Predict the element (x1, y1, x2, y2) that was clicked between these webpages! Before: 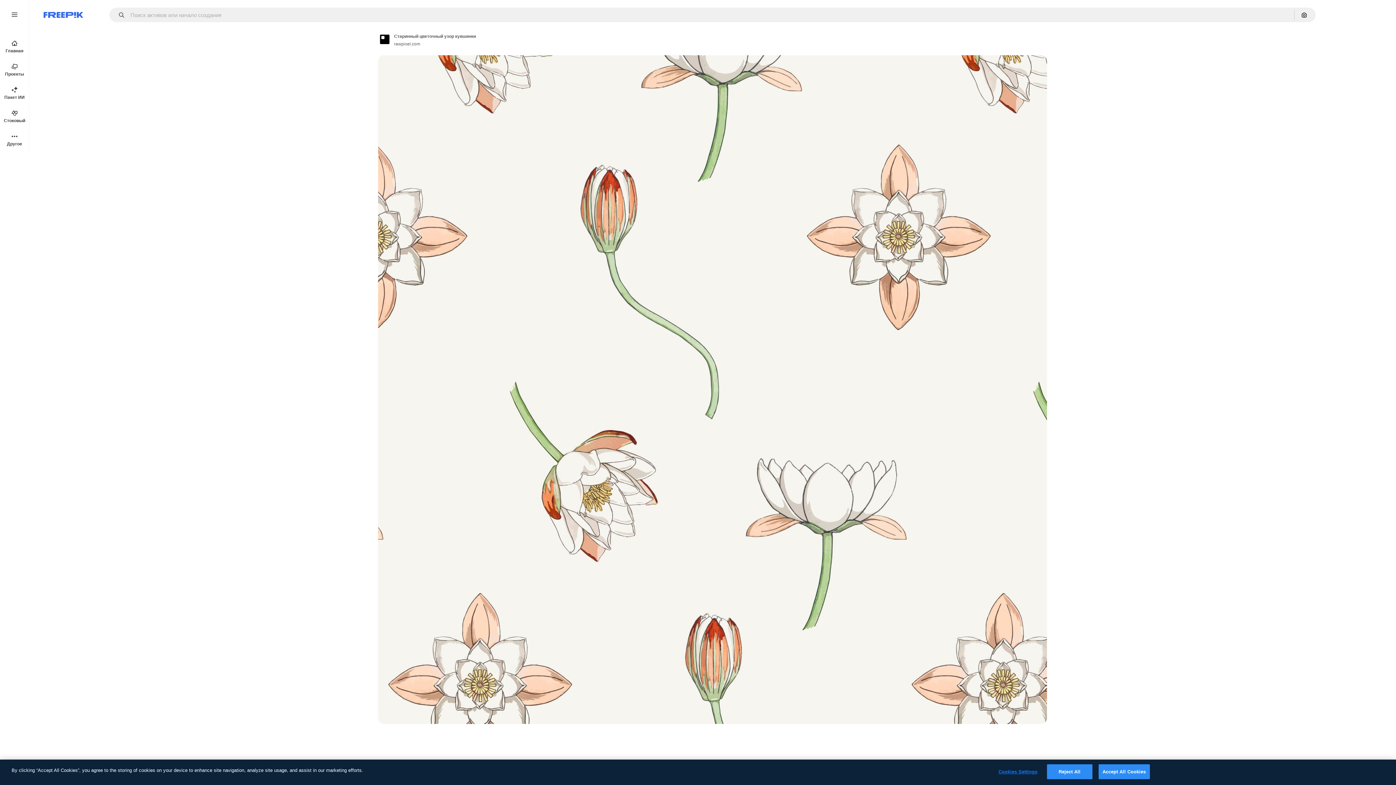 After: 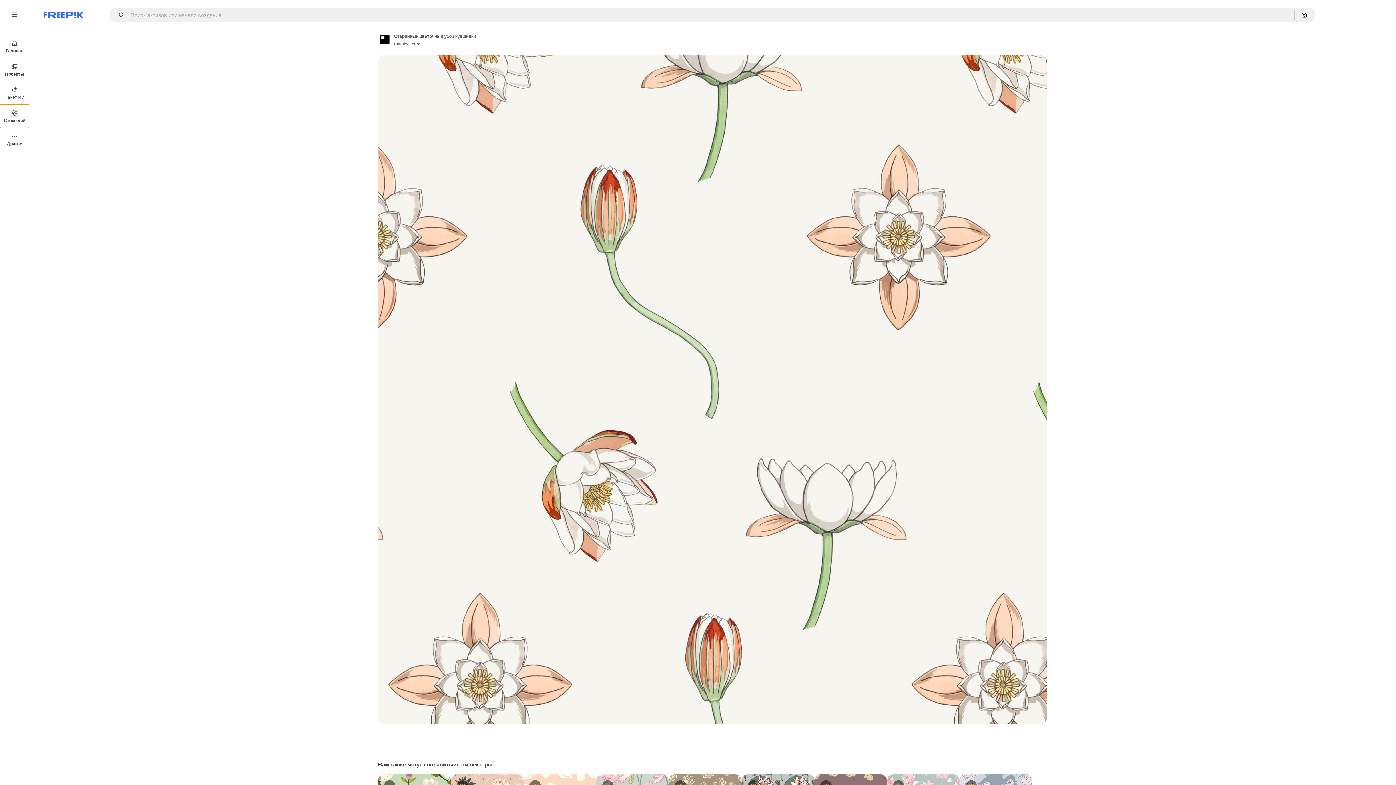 Action: label: Стоковый bbox: (0, 104, 29, 128)